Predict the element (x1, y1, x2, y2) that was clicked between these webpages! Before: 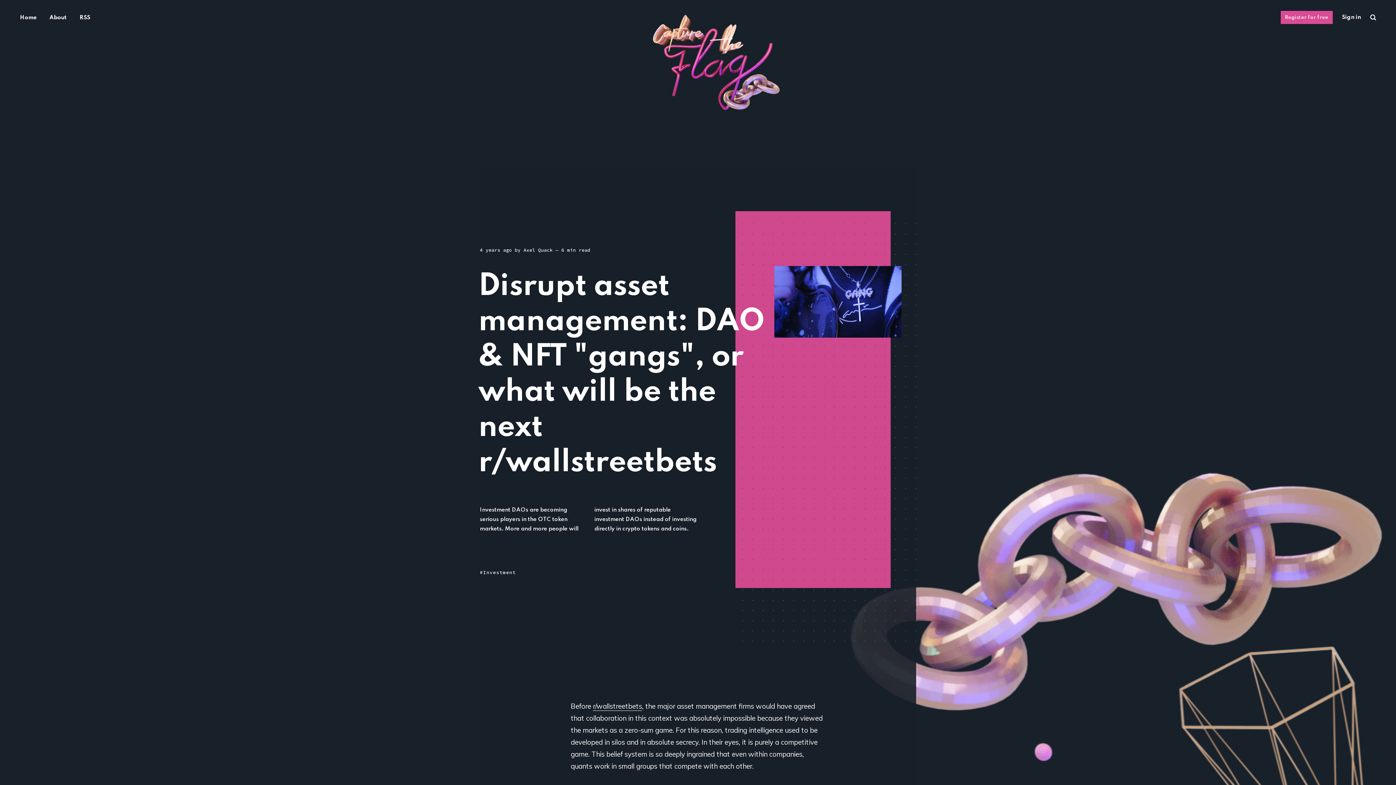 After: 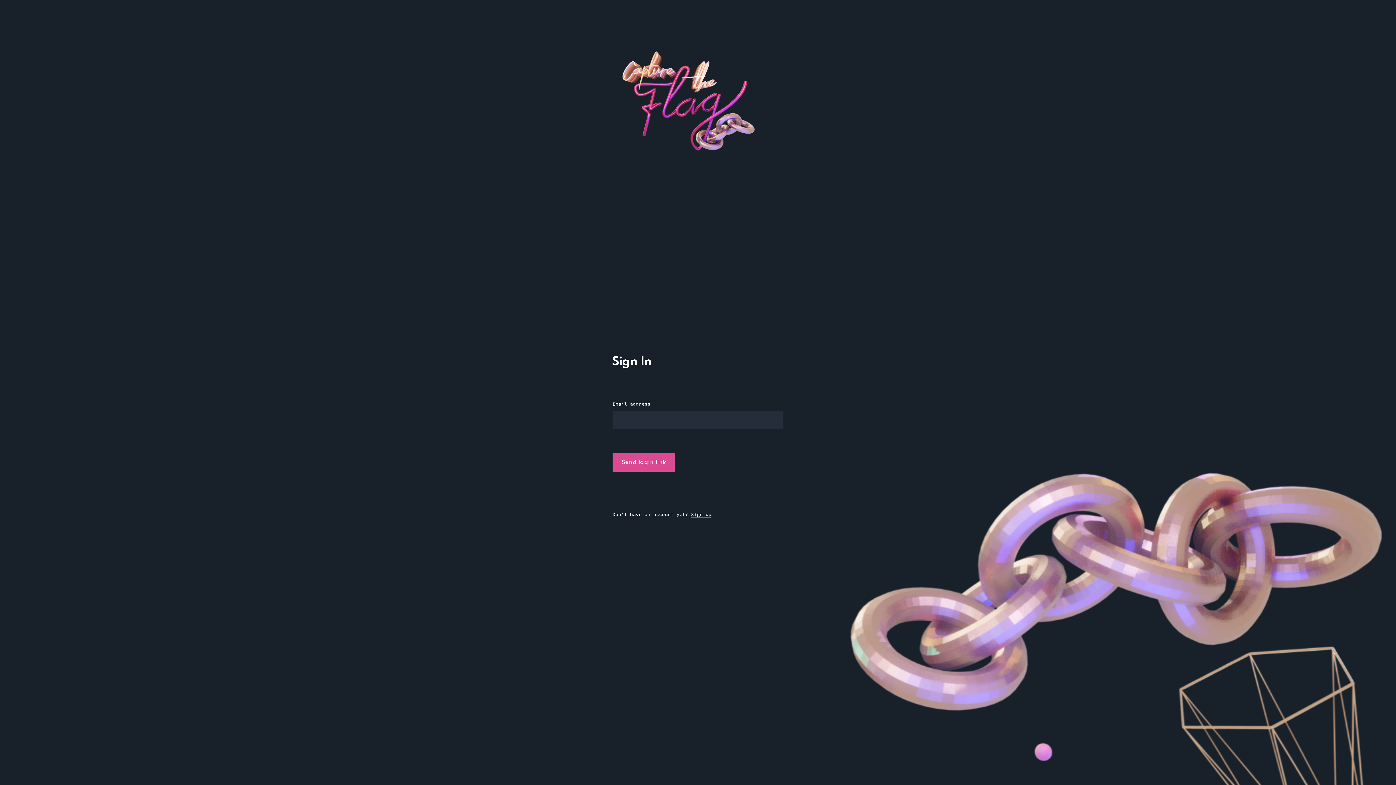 Action: label: Sign in bbox: (1342, 13, 1361, 21)